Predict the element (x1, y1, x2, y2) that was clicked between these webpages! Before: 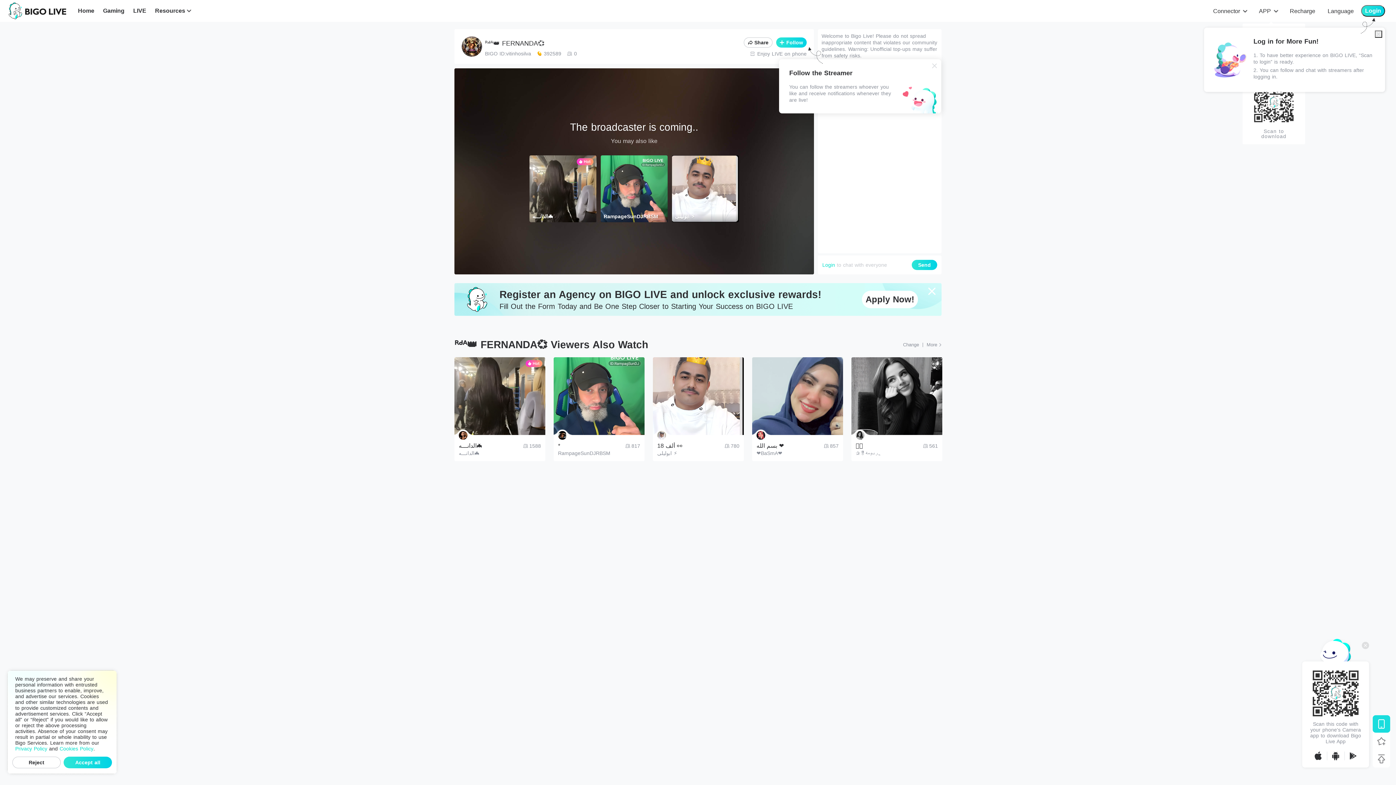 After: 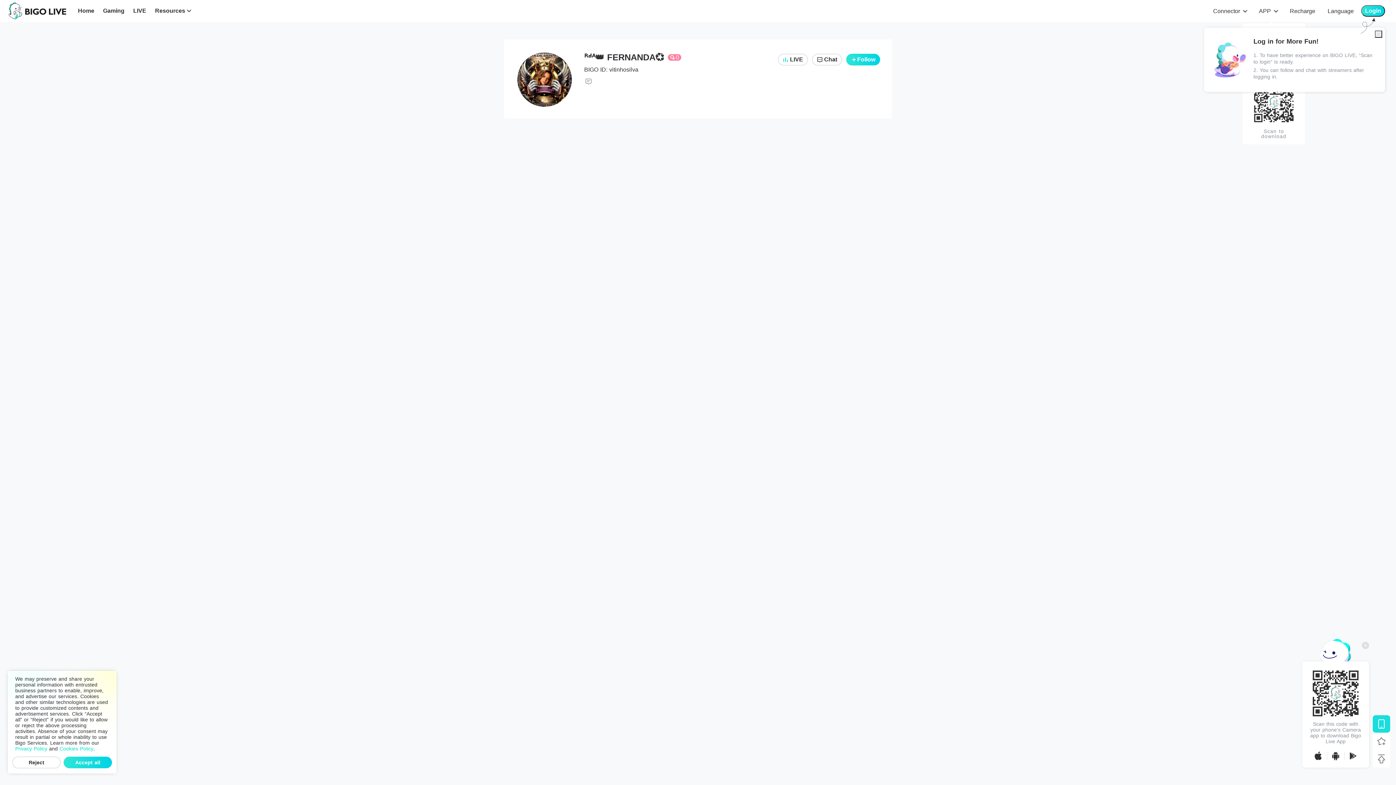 Action: bbox: (485, 39, 544, 47) label: ᴿᒄᴬ👑 FERNANDA💞